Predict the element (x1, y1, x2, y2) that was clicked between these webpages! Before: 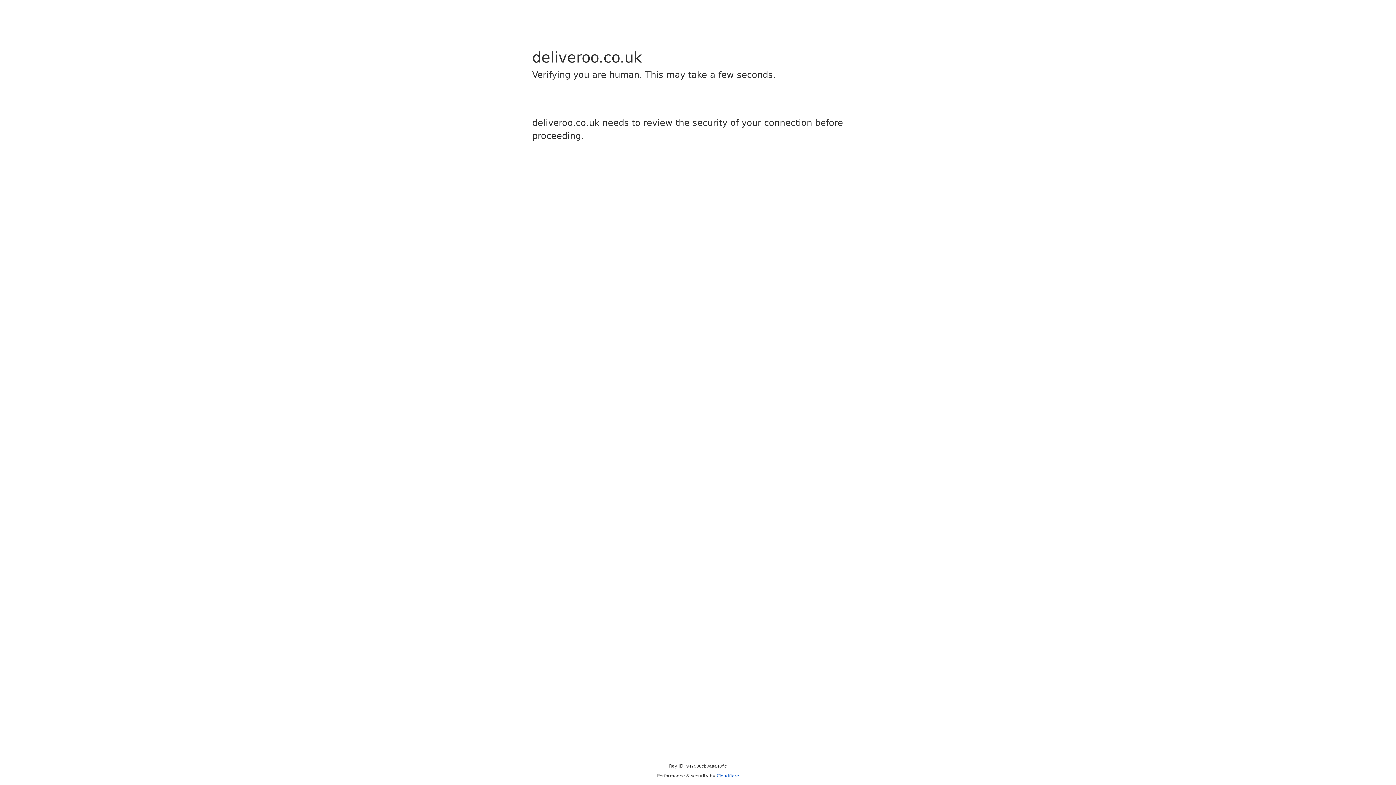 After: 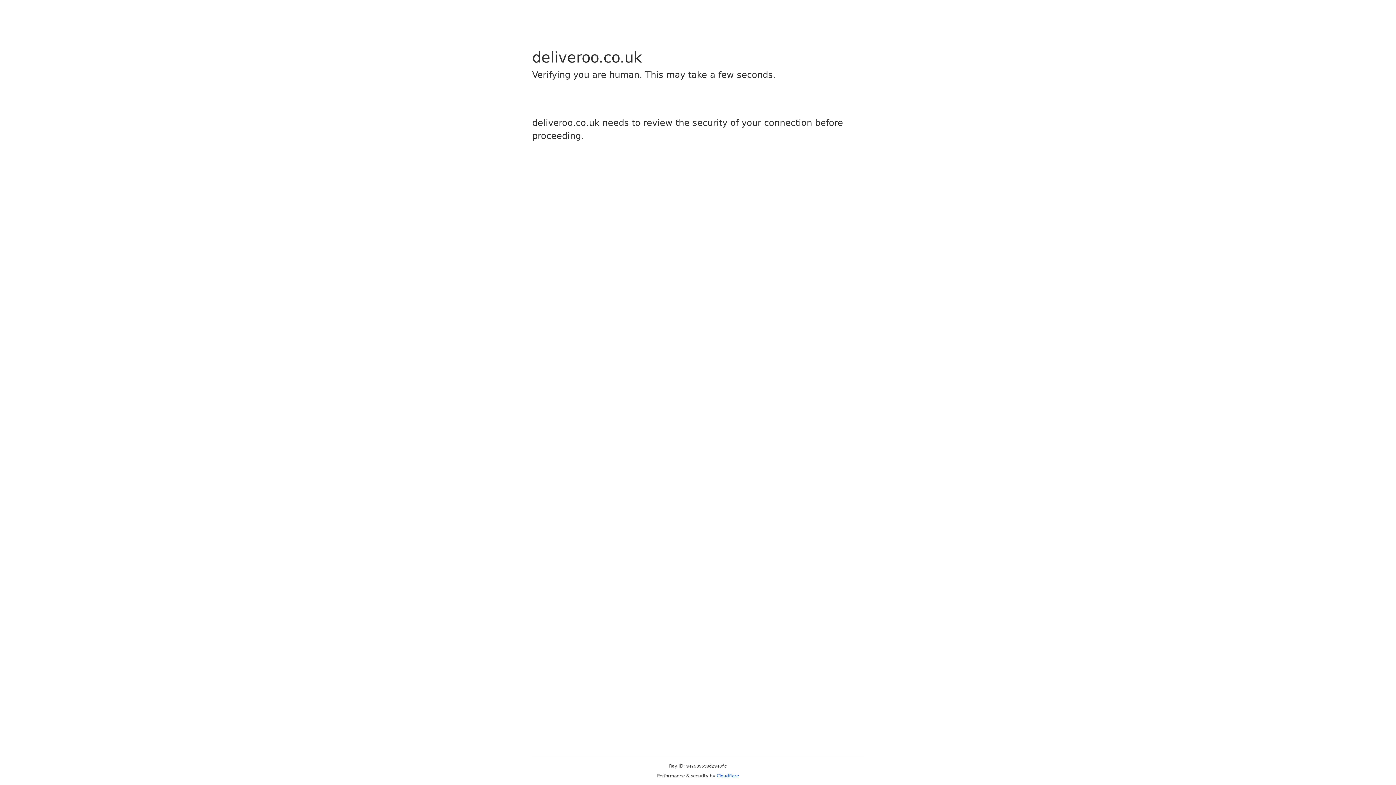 Action: label: Cloudflare bbox: (716, 773, 739, 778)